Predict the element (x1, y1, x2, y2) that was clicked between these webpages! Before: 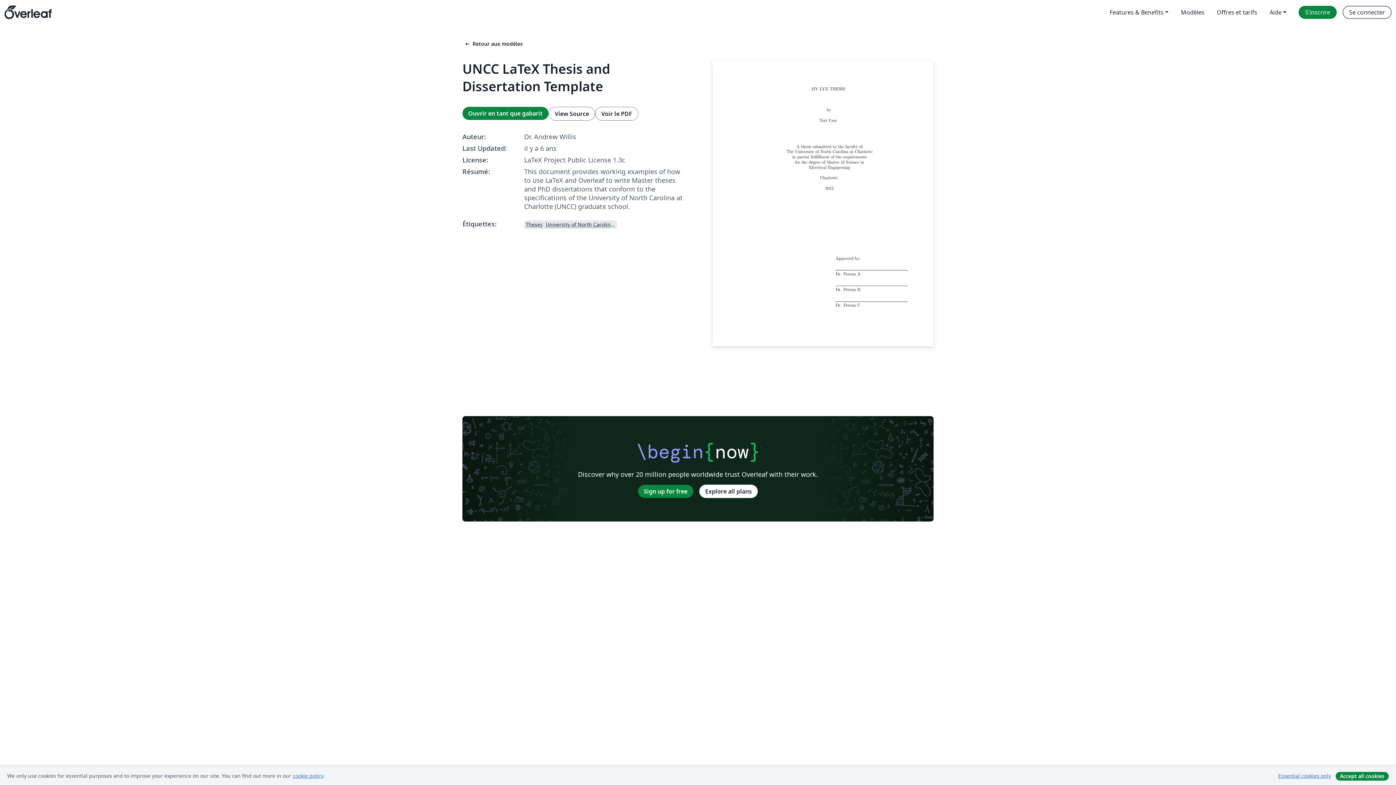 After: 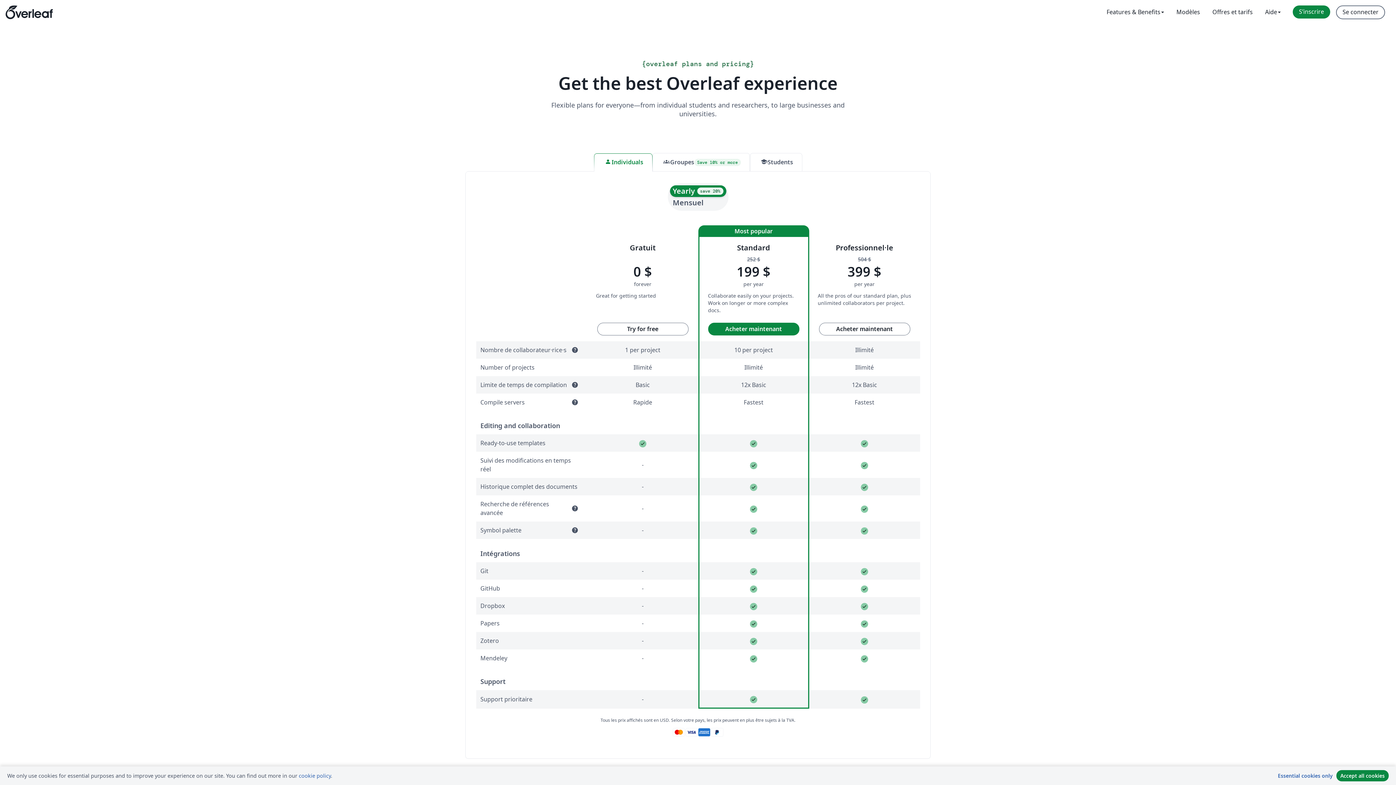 Action: label: Offres et tarifs bbox: (1211, 5, 1263, 18)